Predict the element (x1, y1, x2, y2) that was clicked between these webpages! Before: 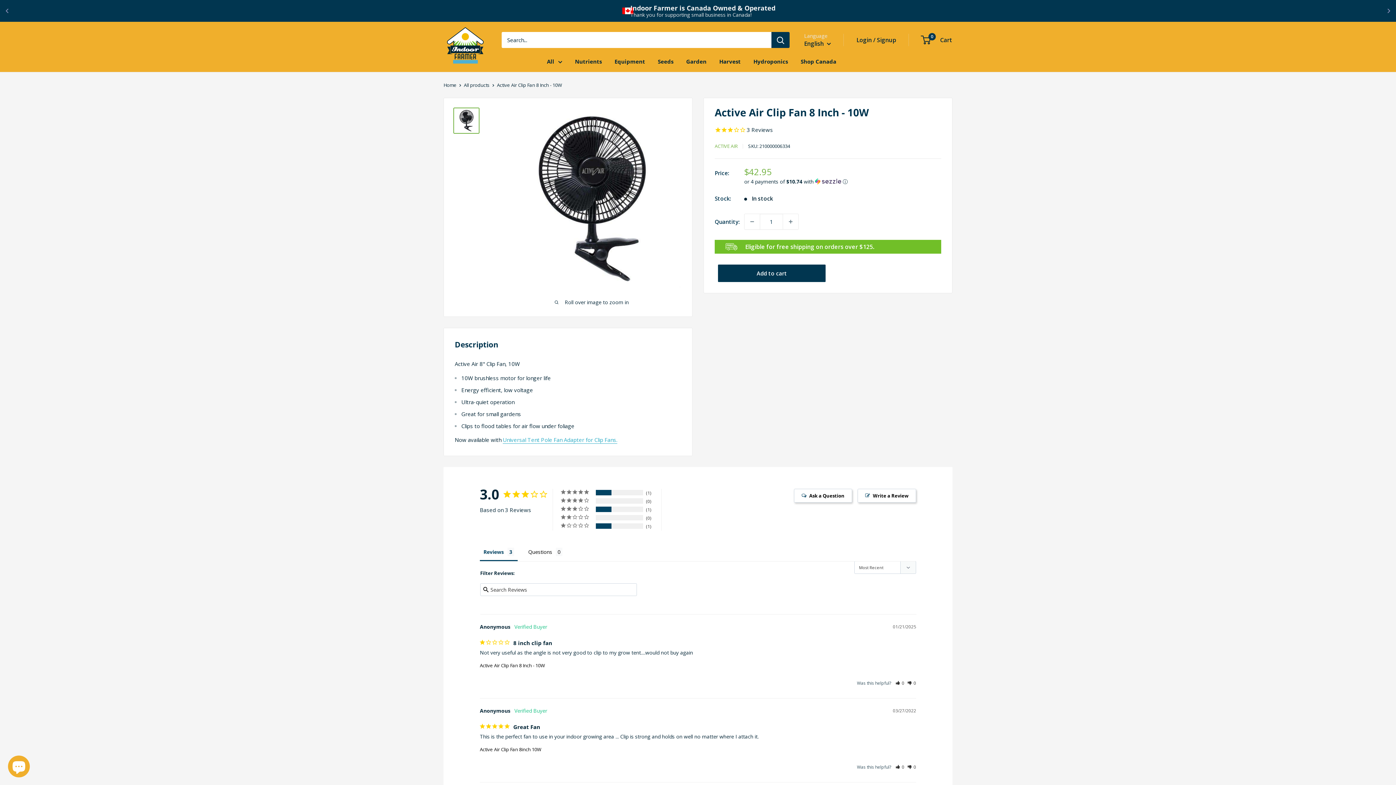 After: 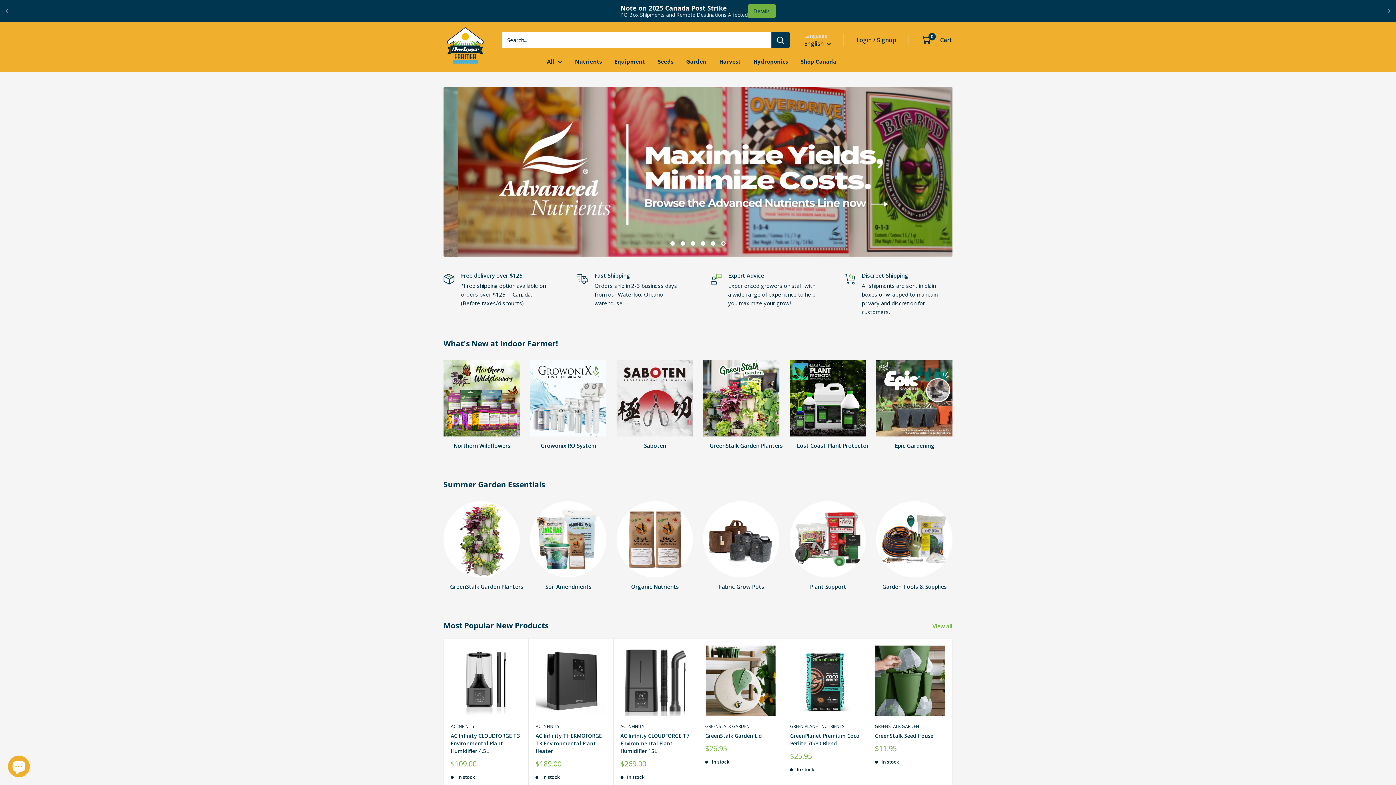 Action: label: Indoor Farmer bbox: (443, 23, 487, 67)